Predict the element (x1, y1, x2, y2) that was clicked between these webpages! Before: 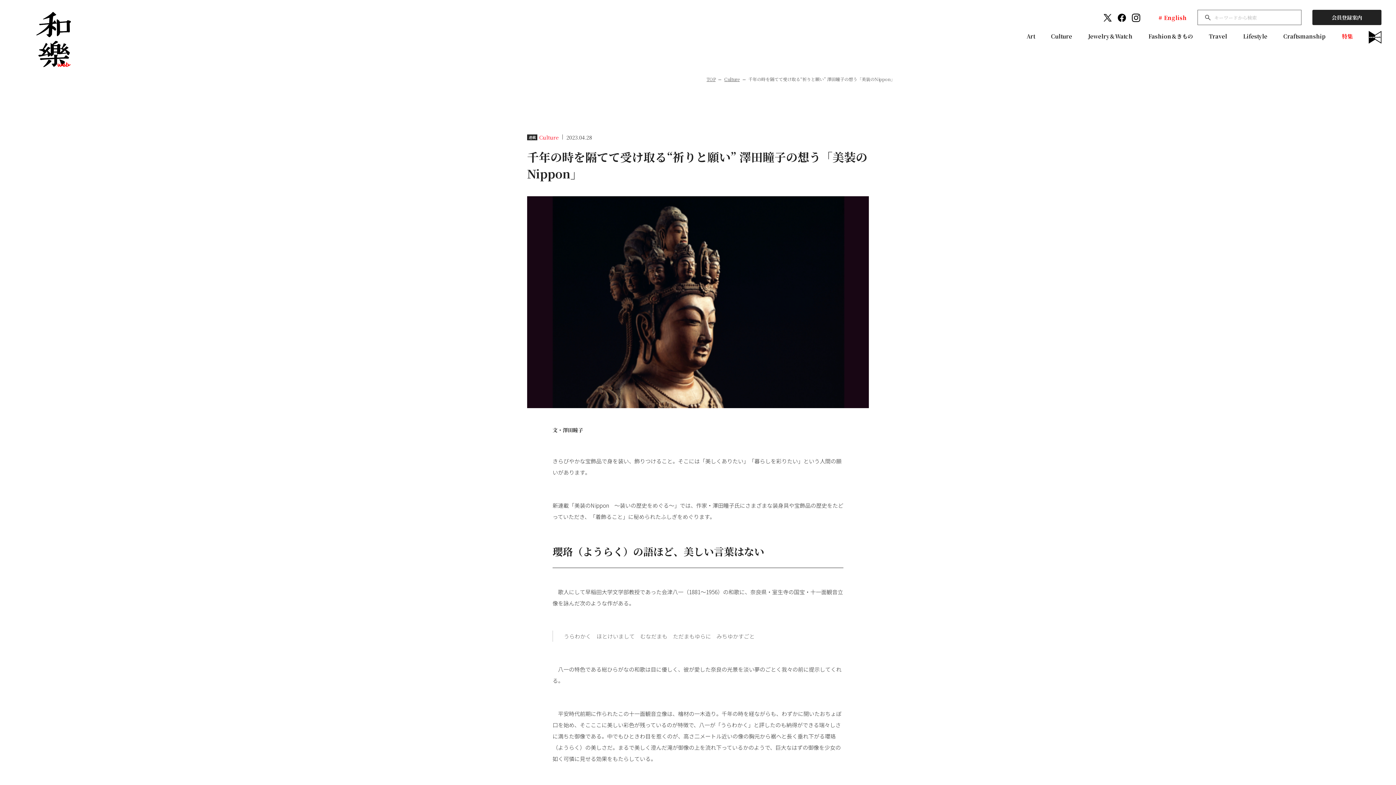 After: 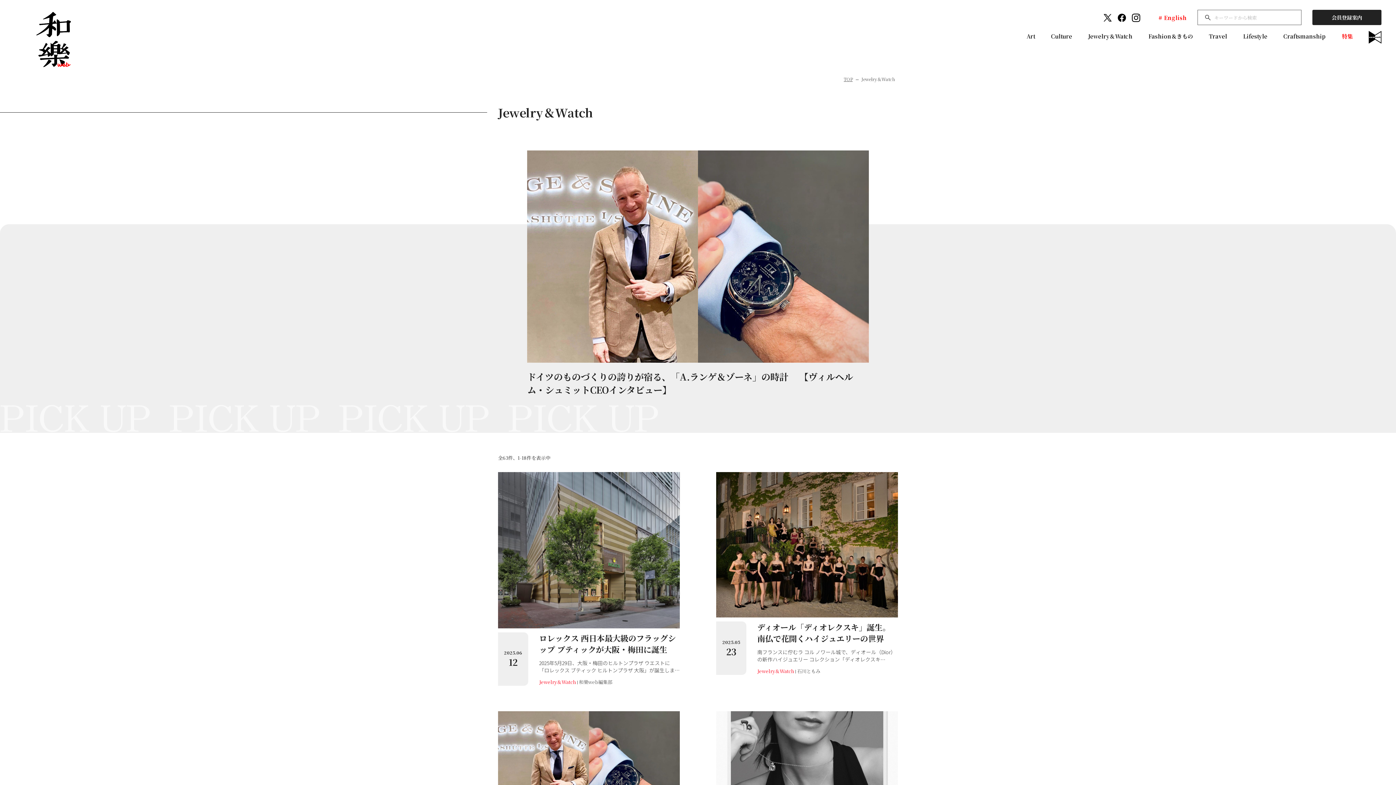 Action: label: Jewelry＆Watch bbox: (1088, 32, 1132, 40)